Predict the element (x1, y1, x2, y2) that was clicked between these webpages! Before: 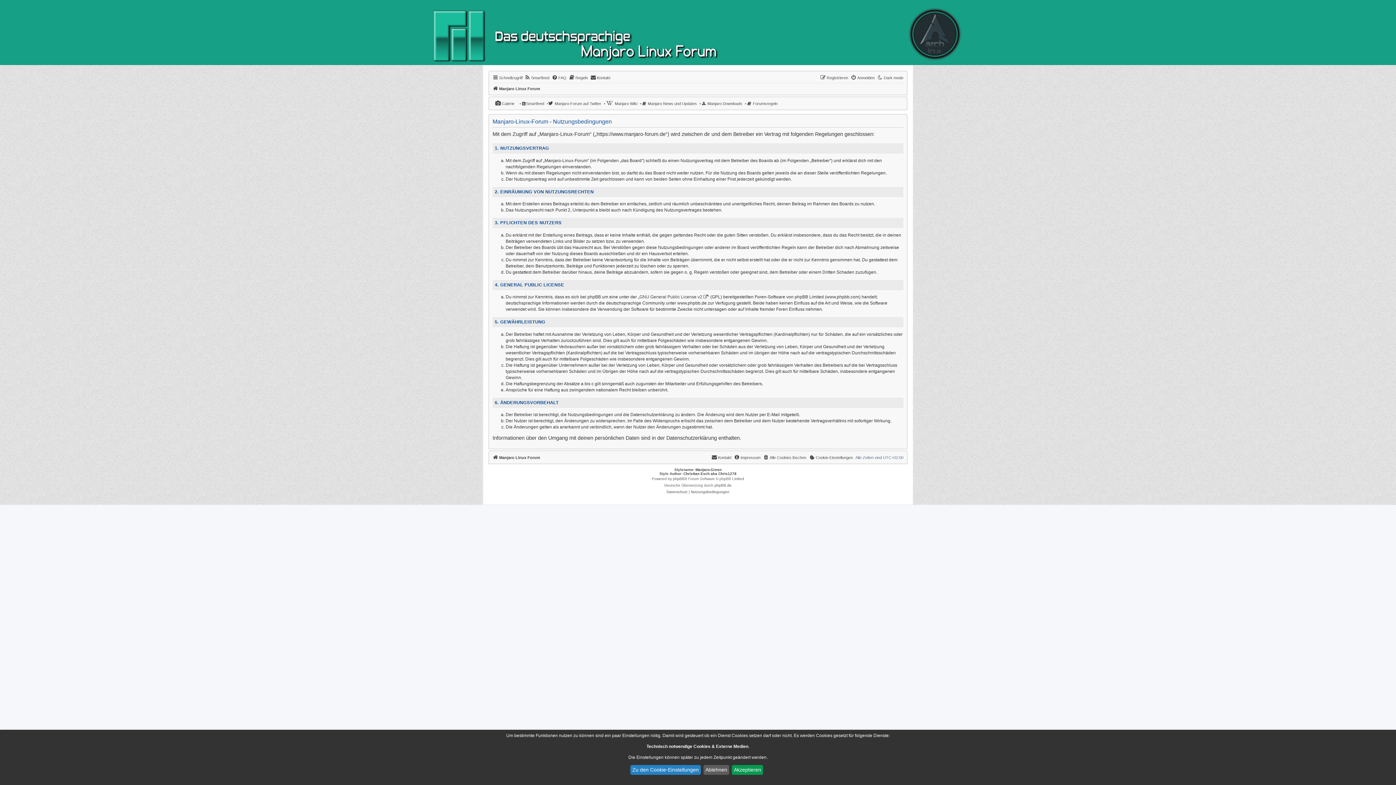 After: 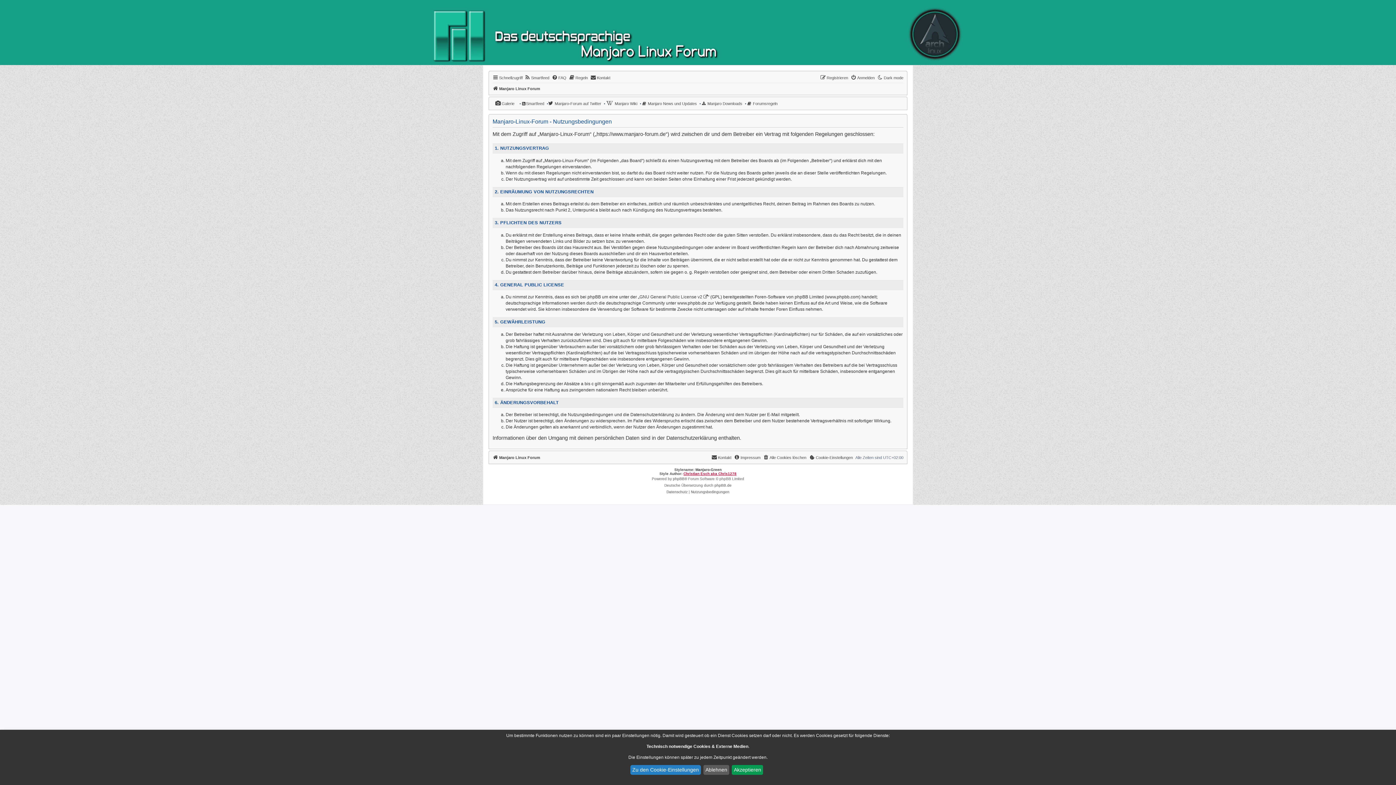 Action: label: Christian Esch aka Chris1278 bbox: (683, 472, 736, 476)